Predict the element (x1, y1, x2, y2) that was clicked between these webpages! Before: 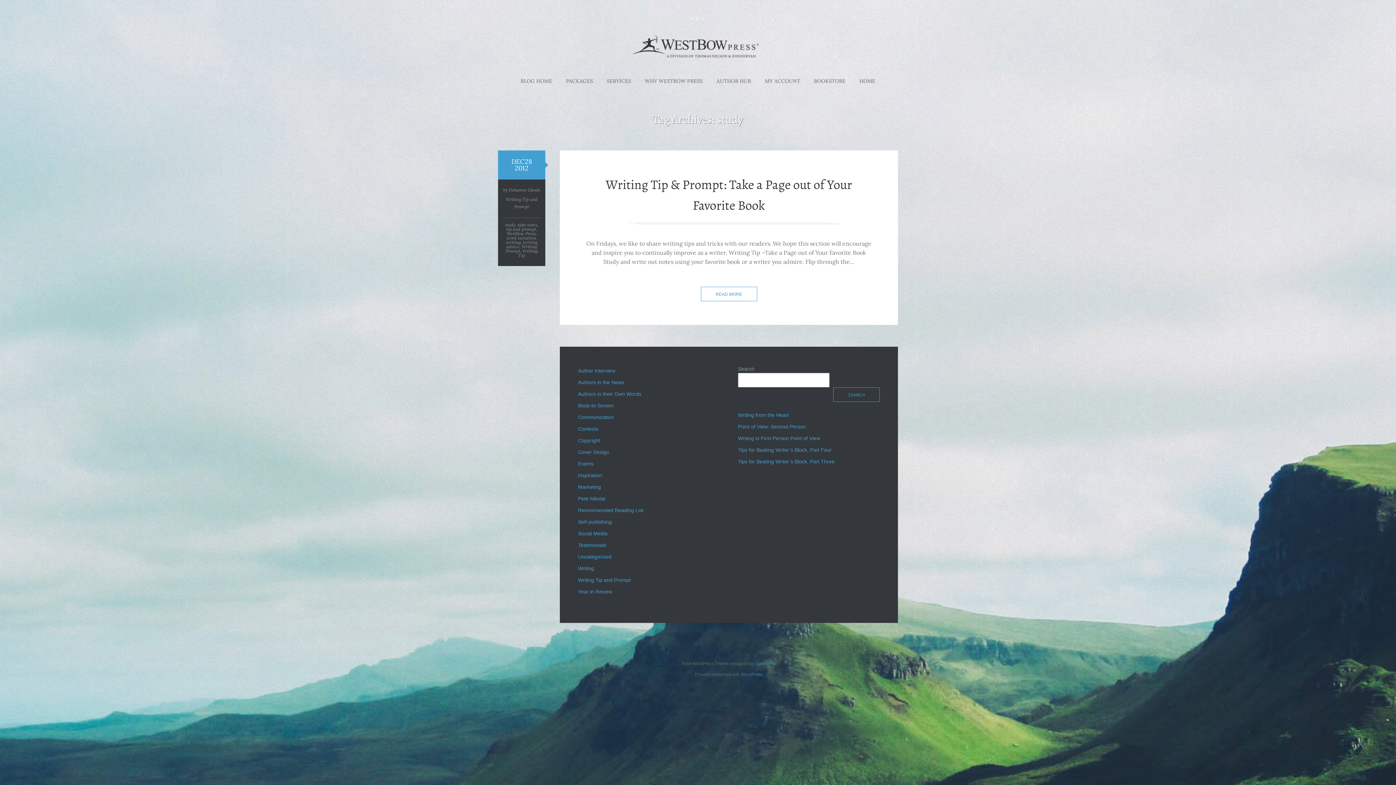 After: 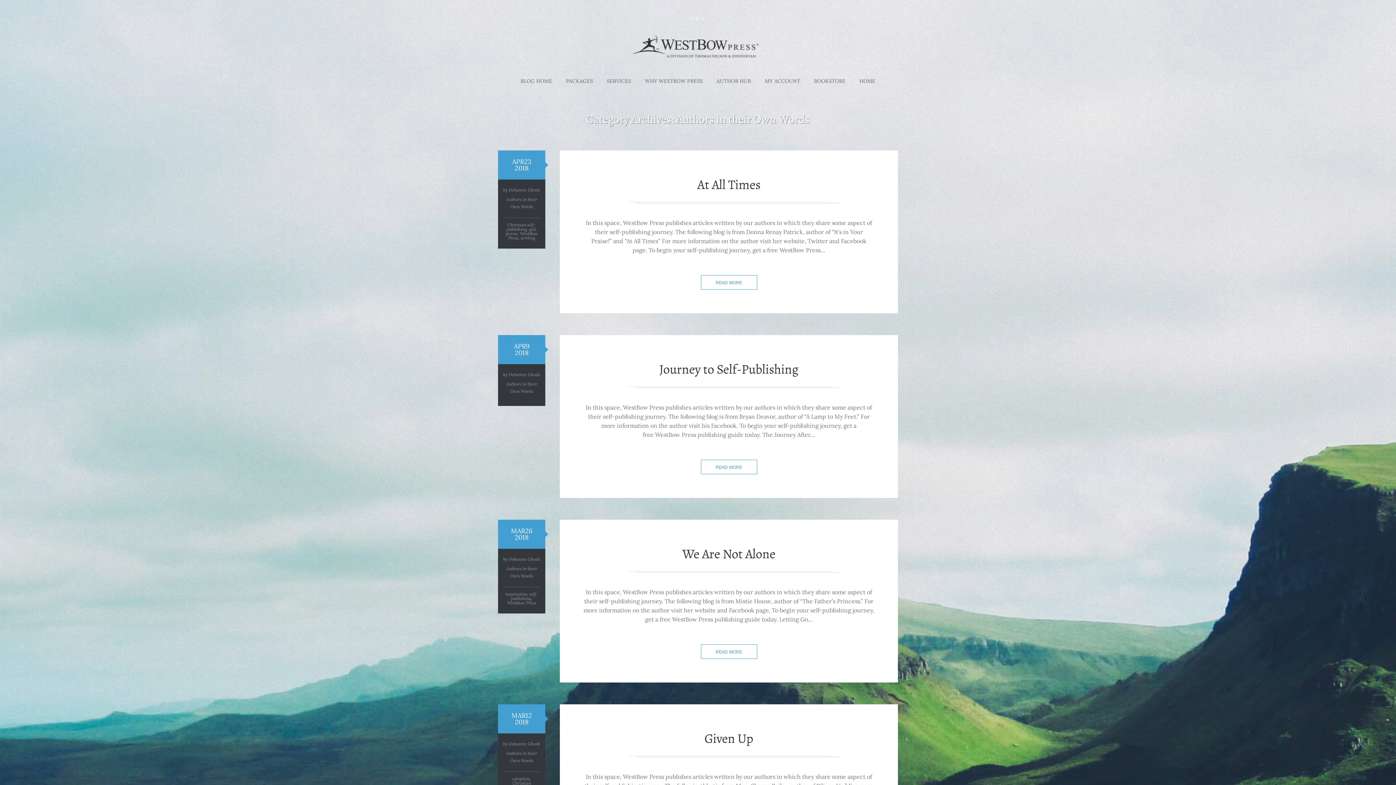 Action: bbox: (578, 391, 641, 397) label: Authors in their Own Words